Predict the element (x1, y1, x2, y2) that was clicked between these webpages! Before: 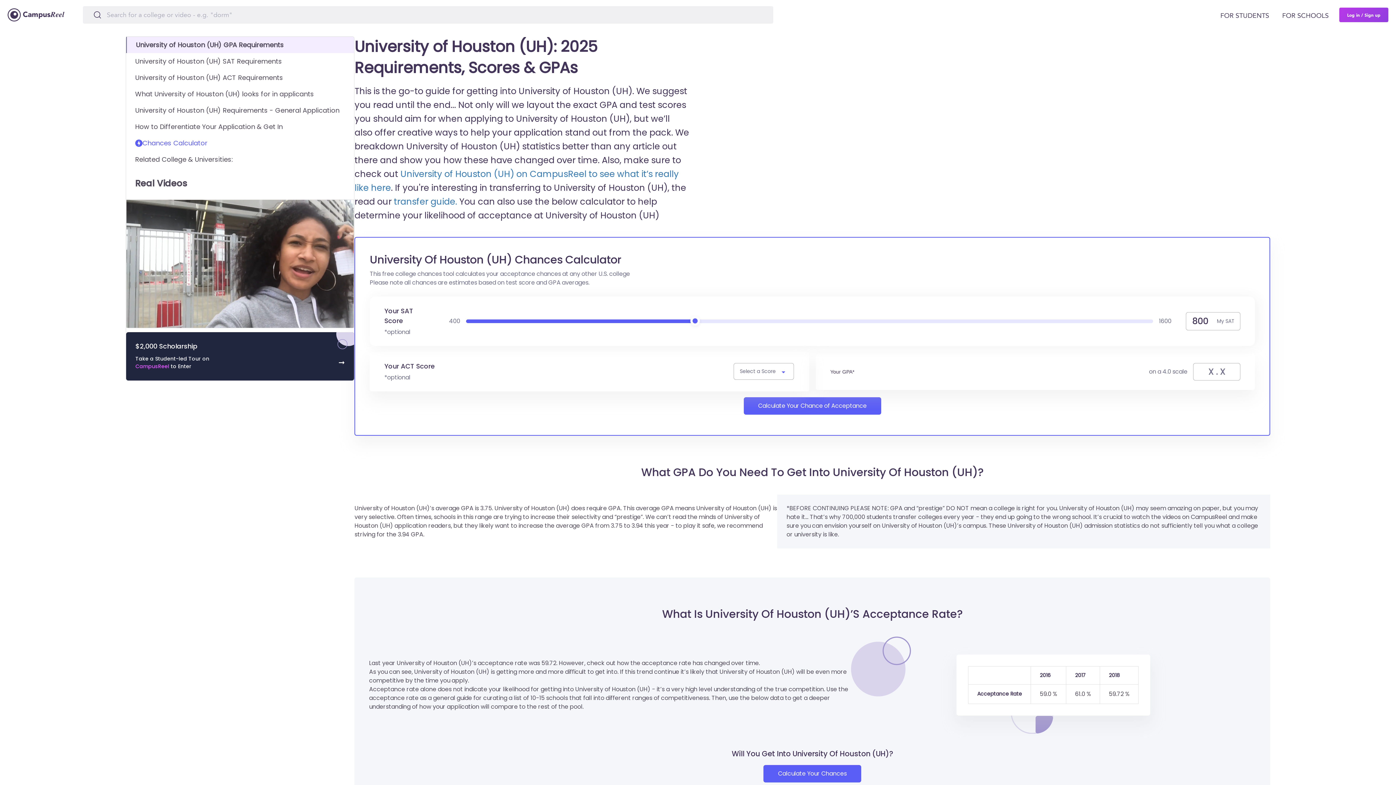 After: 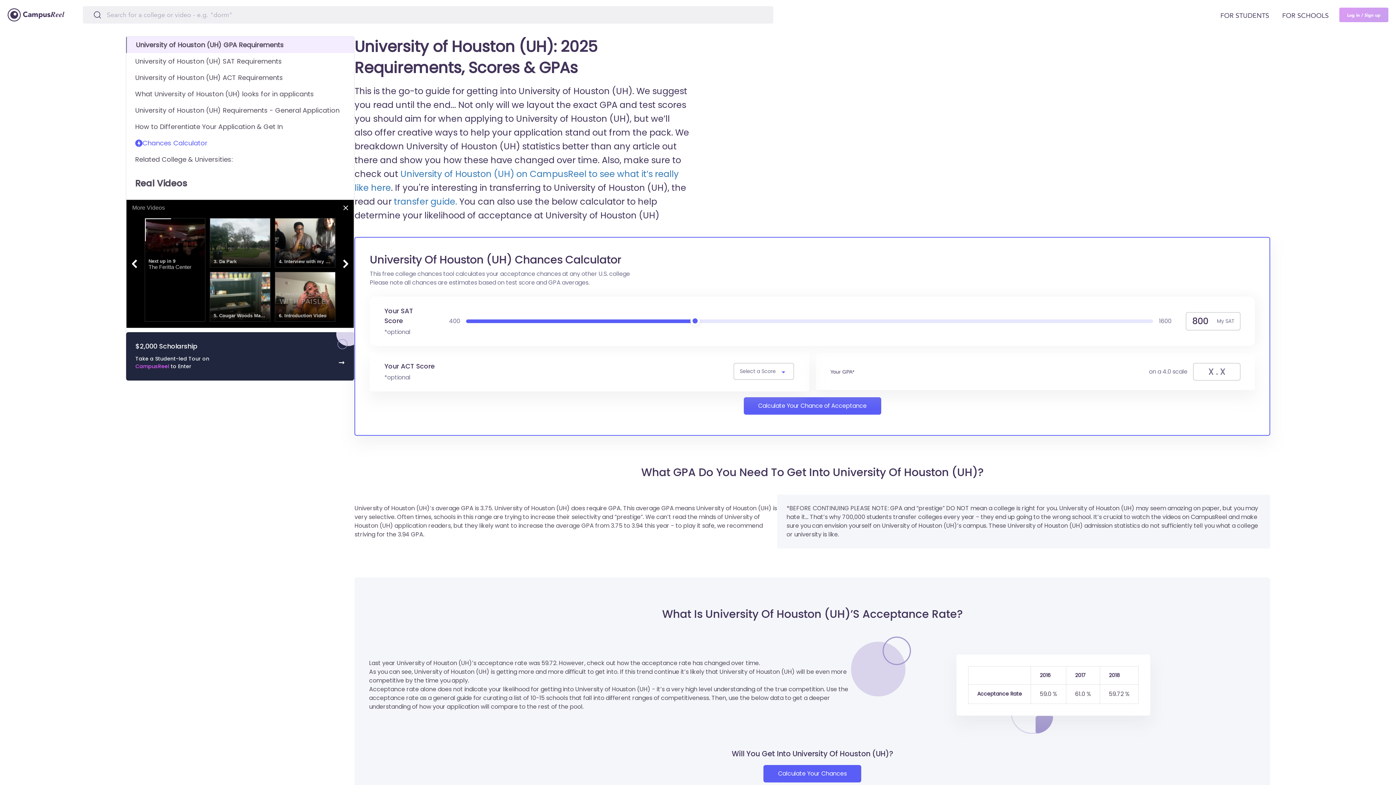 Action: label: Log in / Sign up bbox: (1339, 7, 1388, 22)